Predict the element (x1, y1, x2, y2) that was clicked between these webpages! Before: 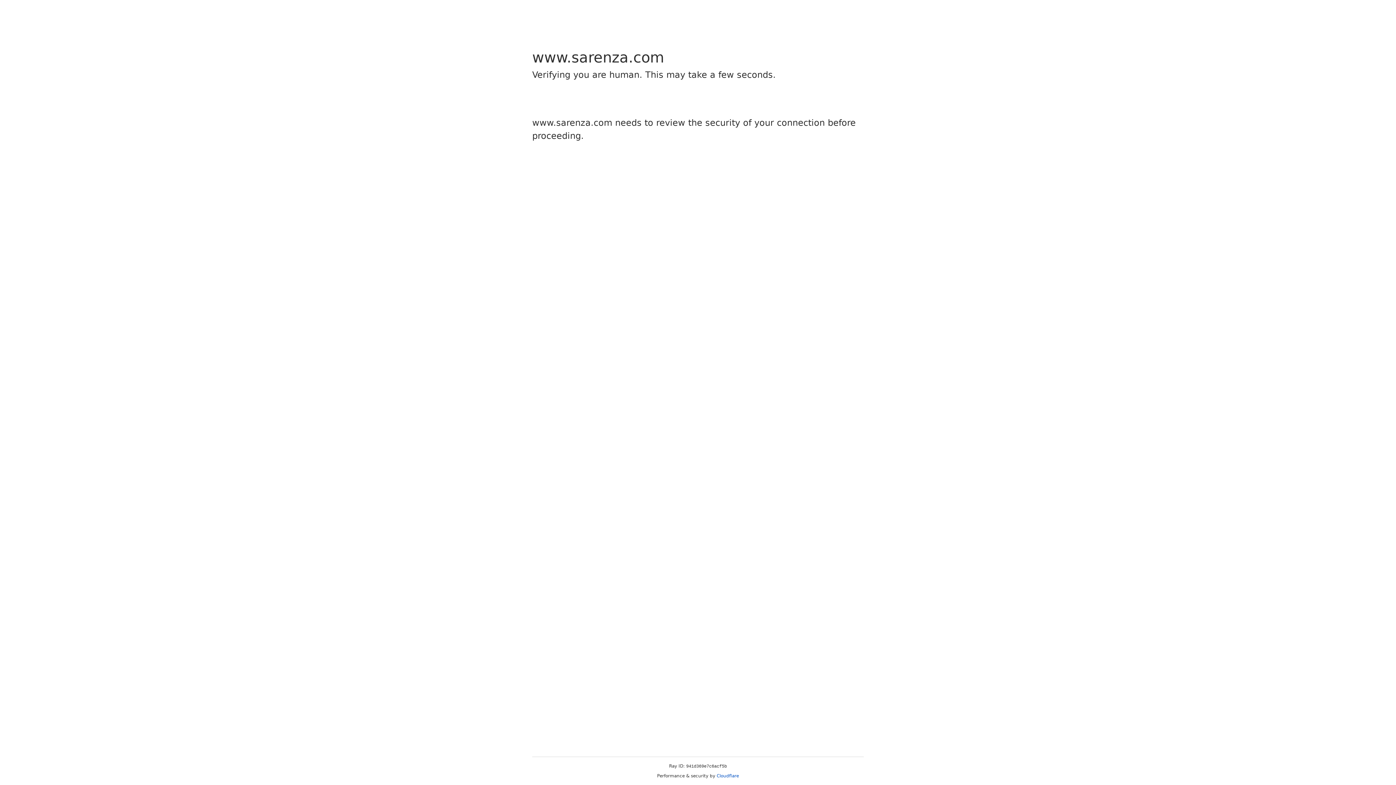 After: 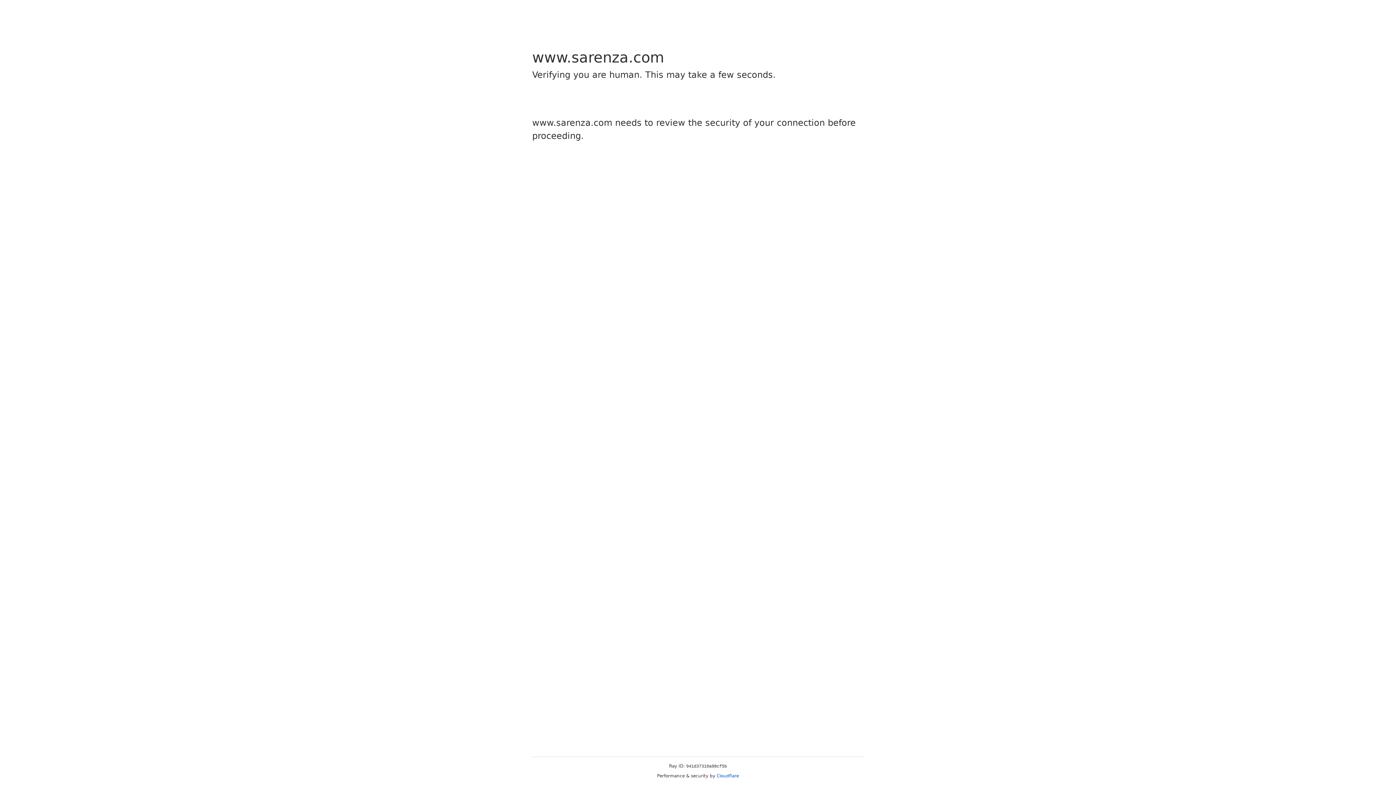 Action: bbox: (716, 773, 739, 778) label: Cloudflare